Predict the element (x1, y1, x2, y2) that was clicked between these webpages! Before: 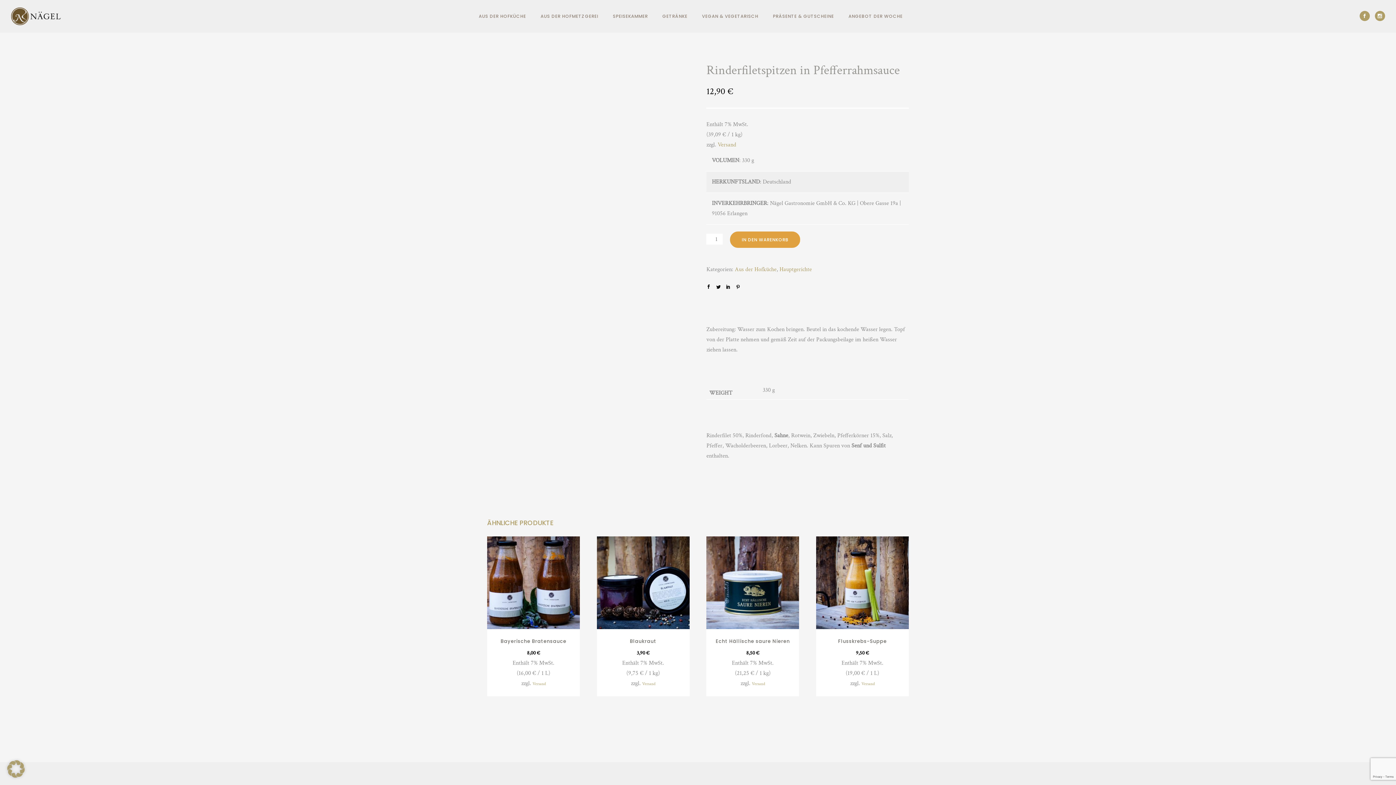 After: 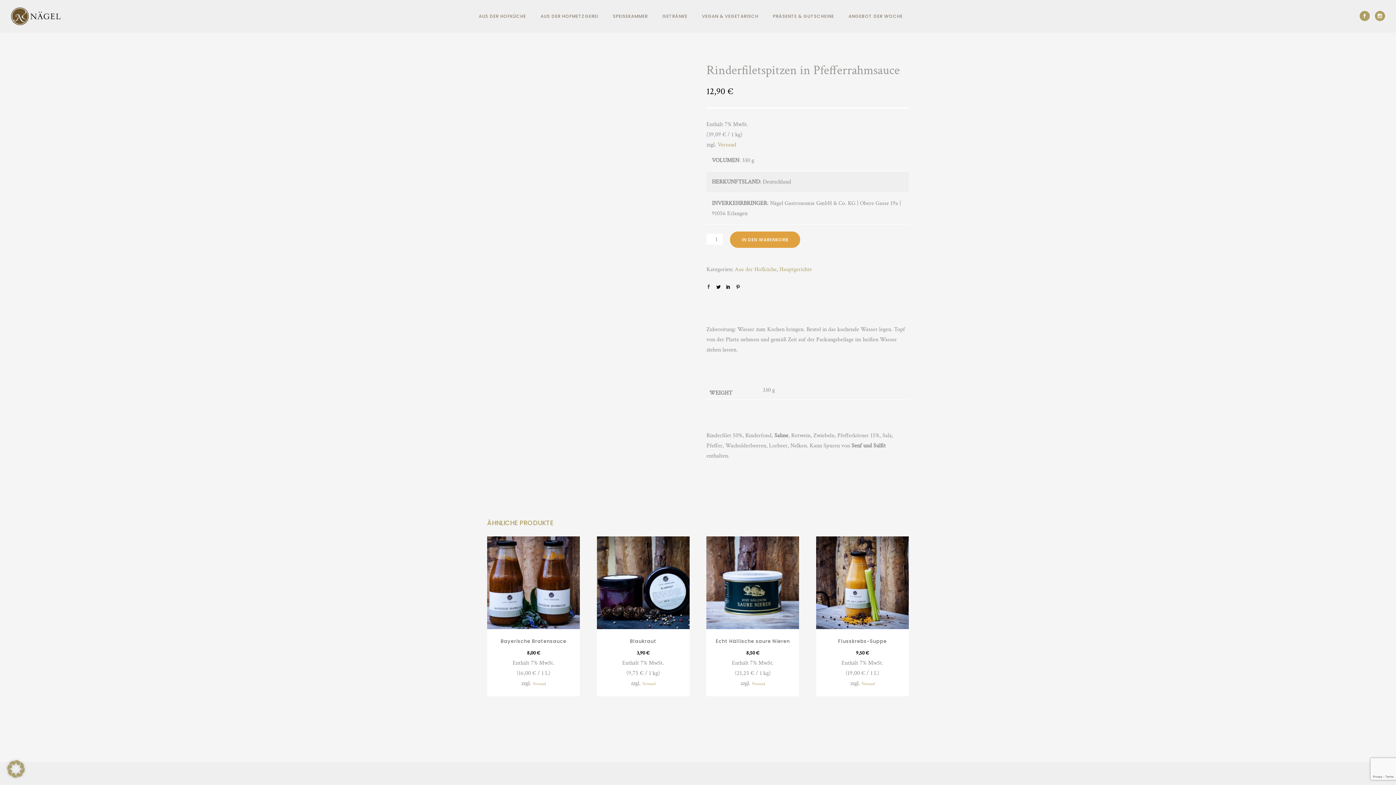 Action: bbox: (706, 284, 710, 290)